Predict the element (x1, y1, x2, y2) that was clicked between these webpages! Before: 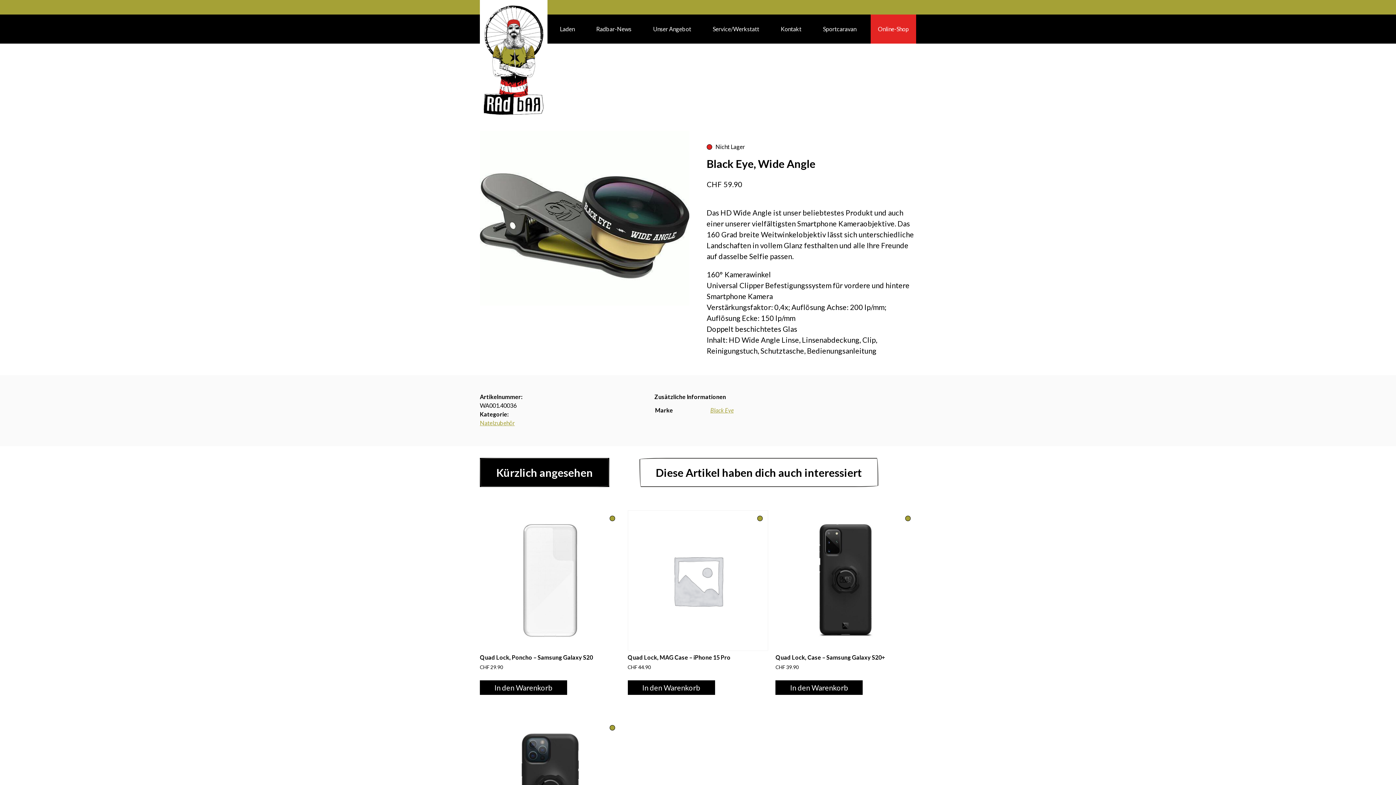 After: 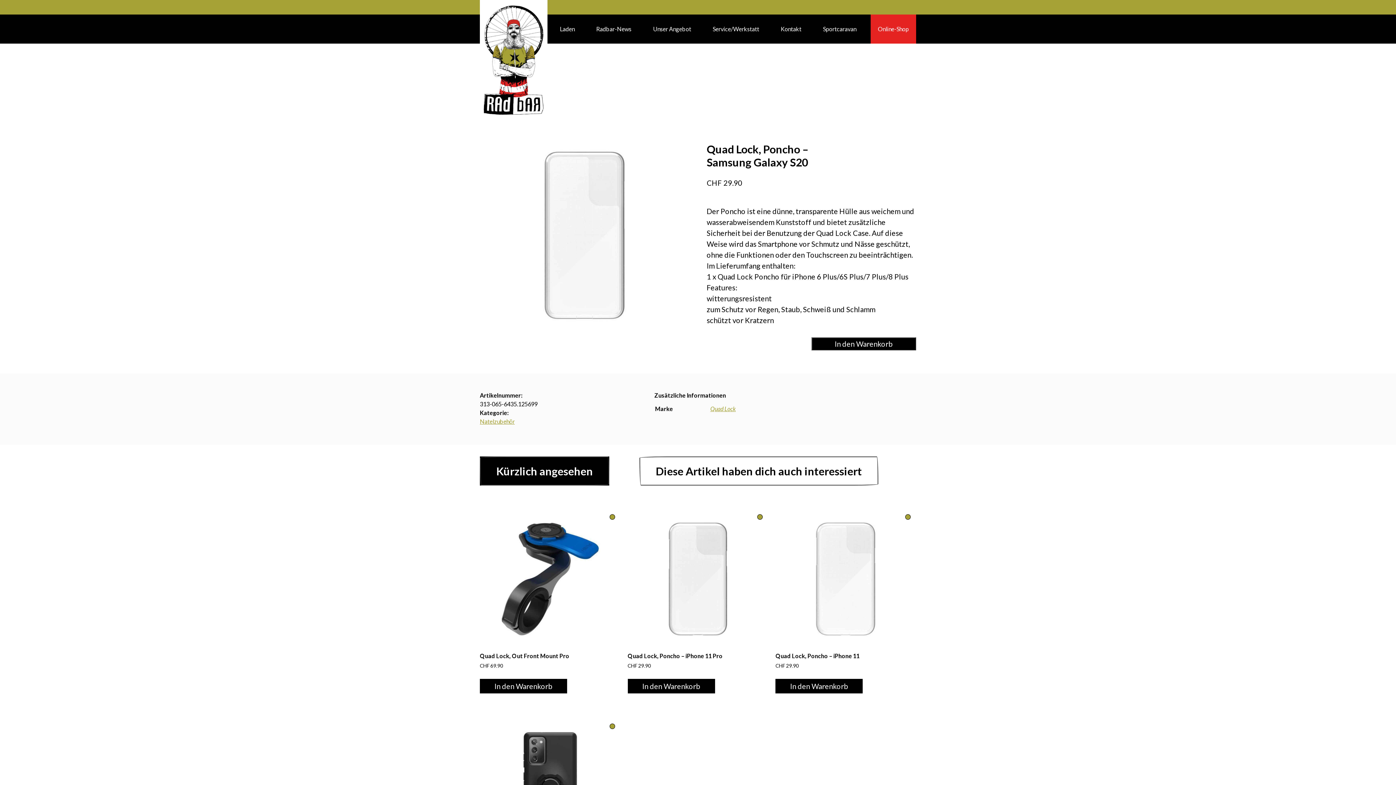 Action: label: Quad Lock, Poncho – Samsung Galaxy S20
CHF 29.90 bbox: (480, 510, 620, 673)